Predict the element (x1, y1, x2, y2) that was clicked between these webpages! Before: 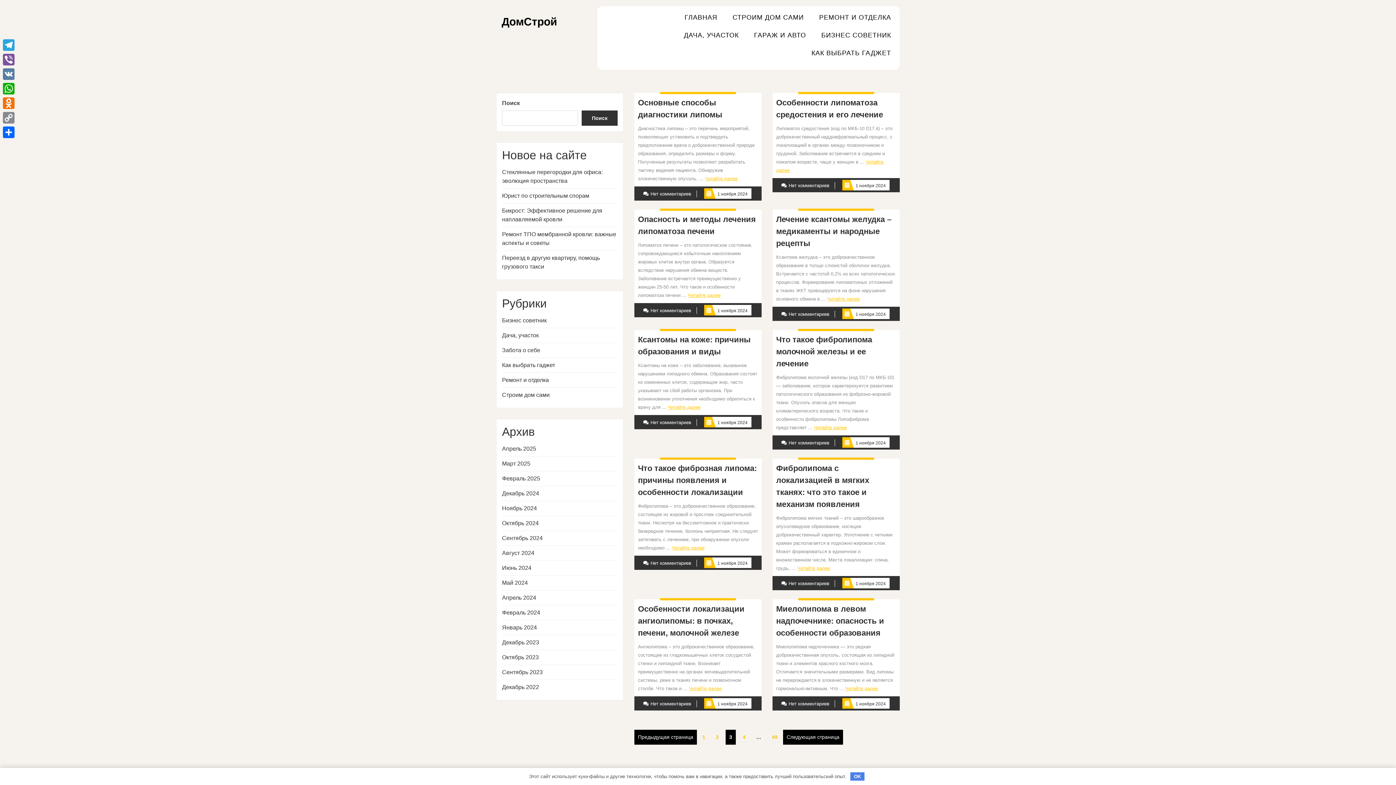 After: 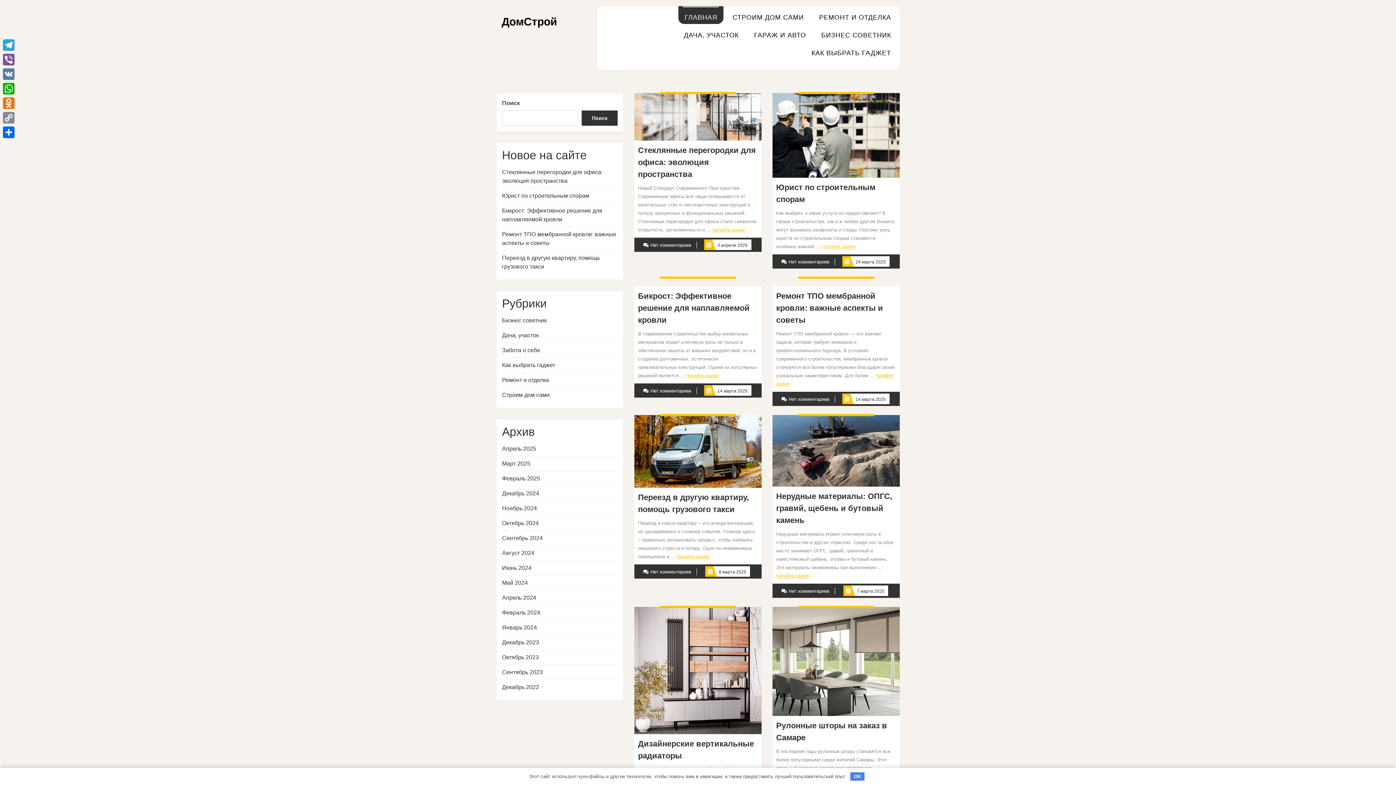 Action: bbox: (502, 669, 542, 675) label: Сентябрь 2023